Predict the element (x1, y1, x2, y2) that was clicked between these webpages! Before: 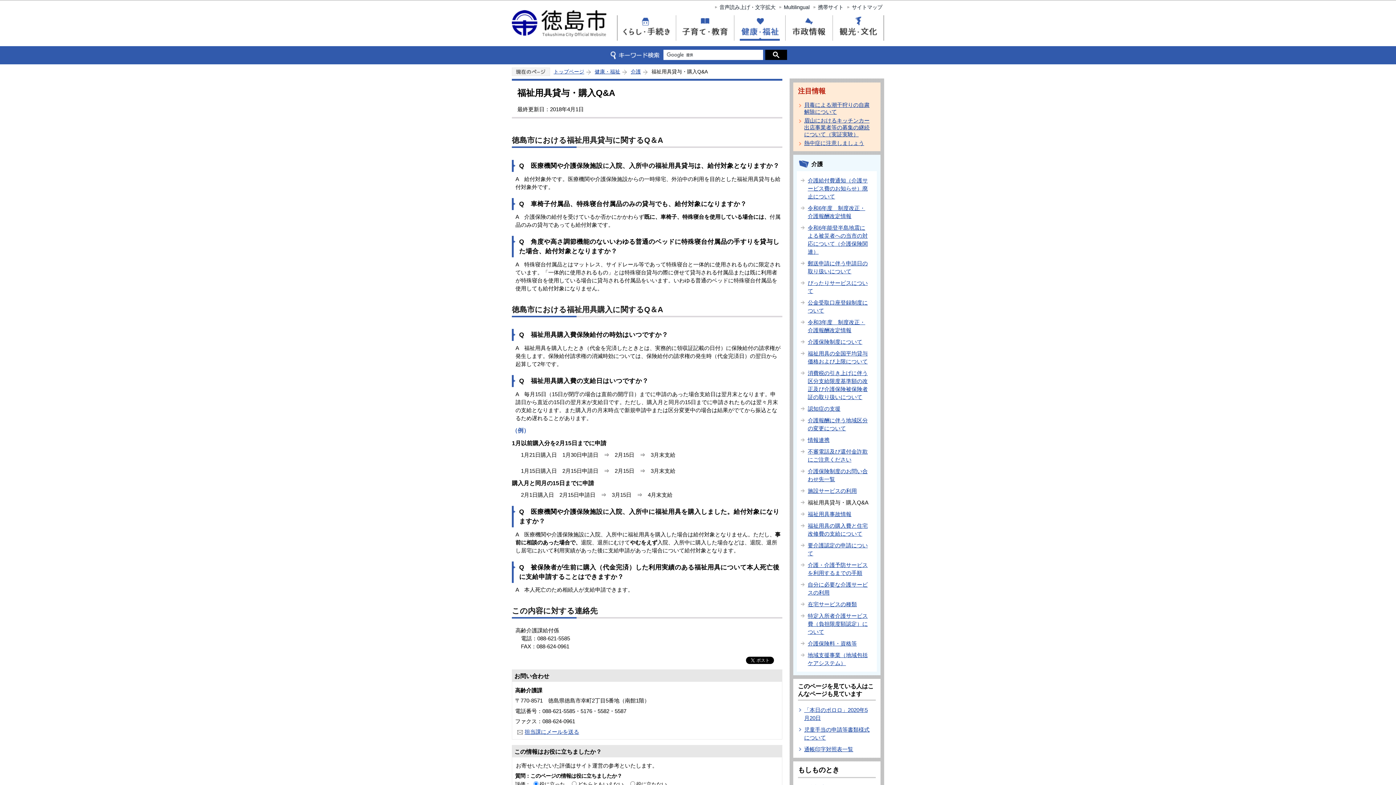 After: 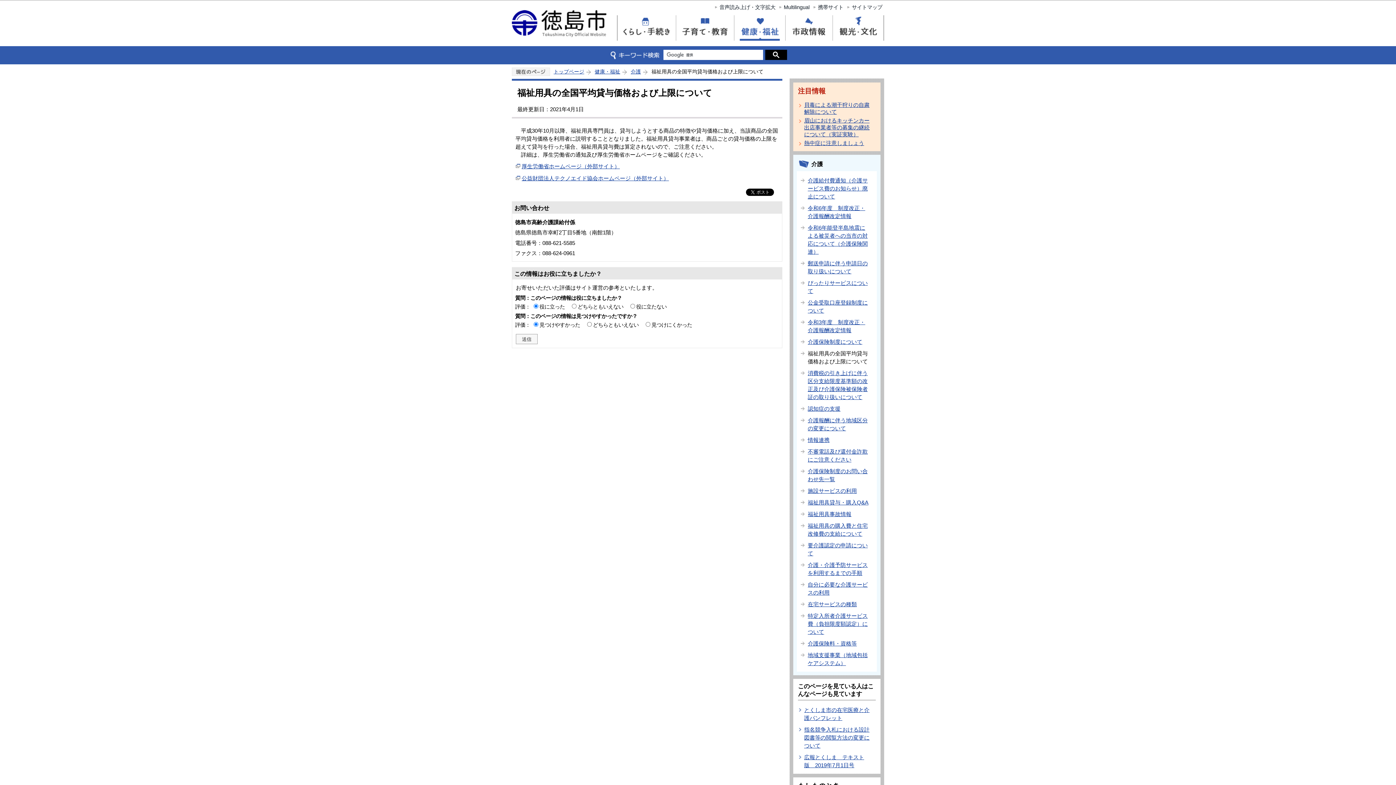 Action: label: 福祉用具の全国平均貸与価格および上限について bbox: (800, 348, 873, 367)